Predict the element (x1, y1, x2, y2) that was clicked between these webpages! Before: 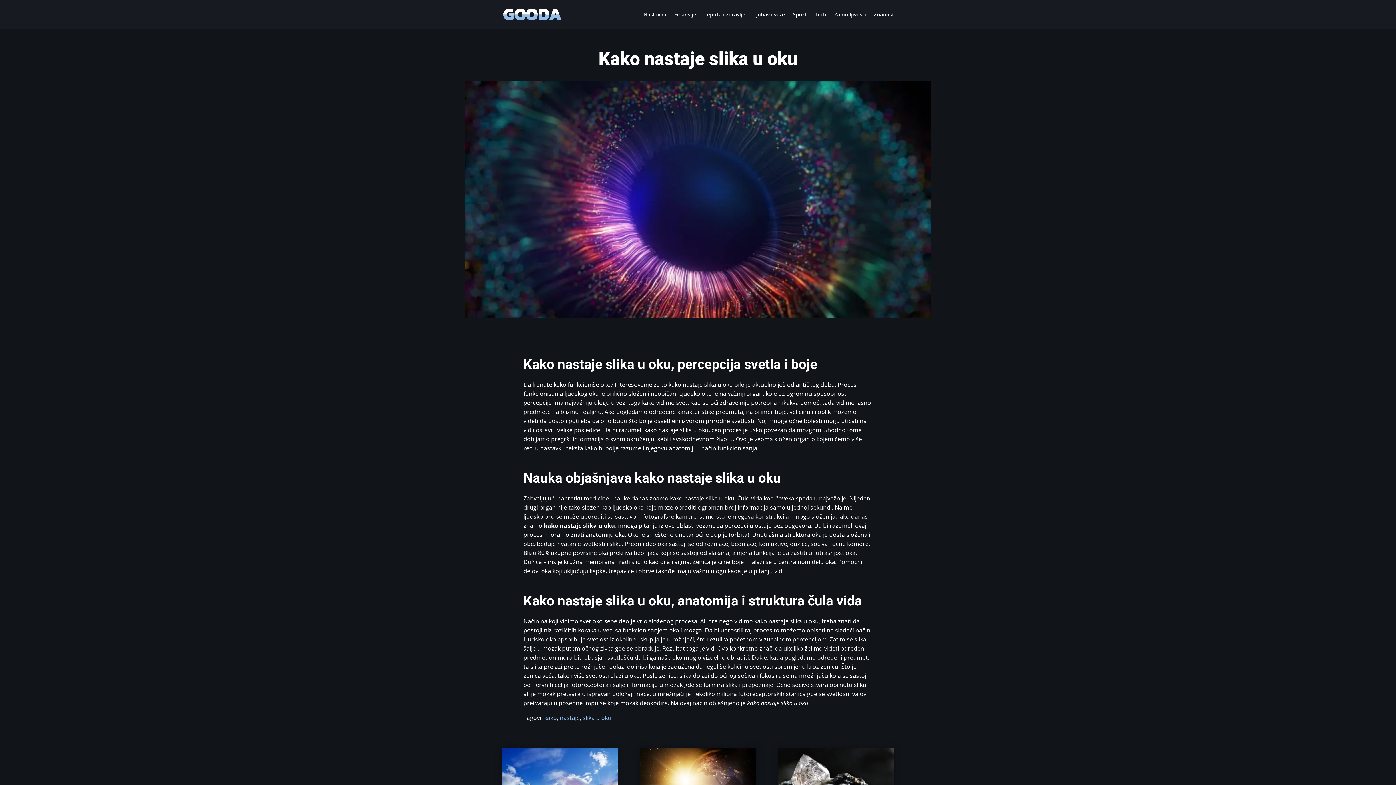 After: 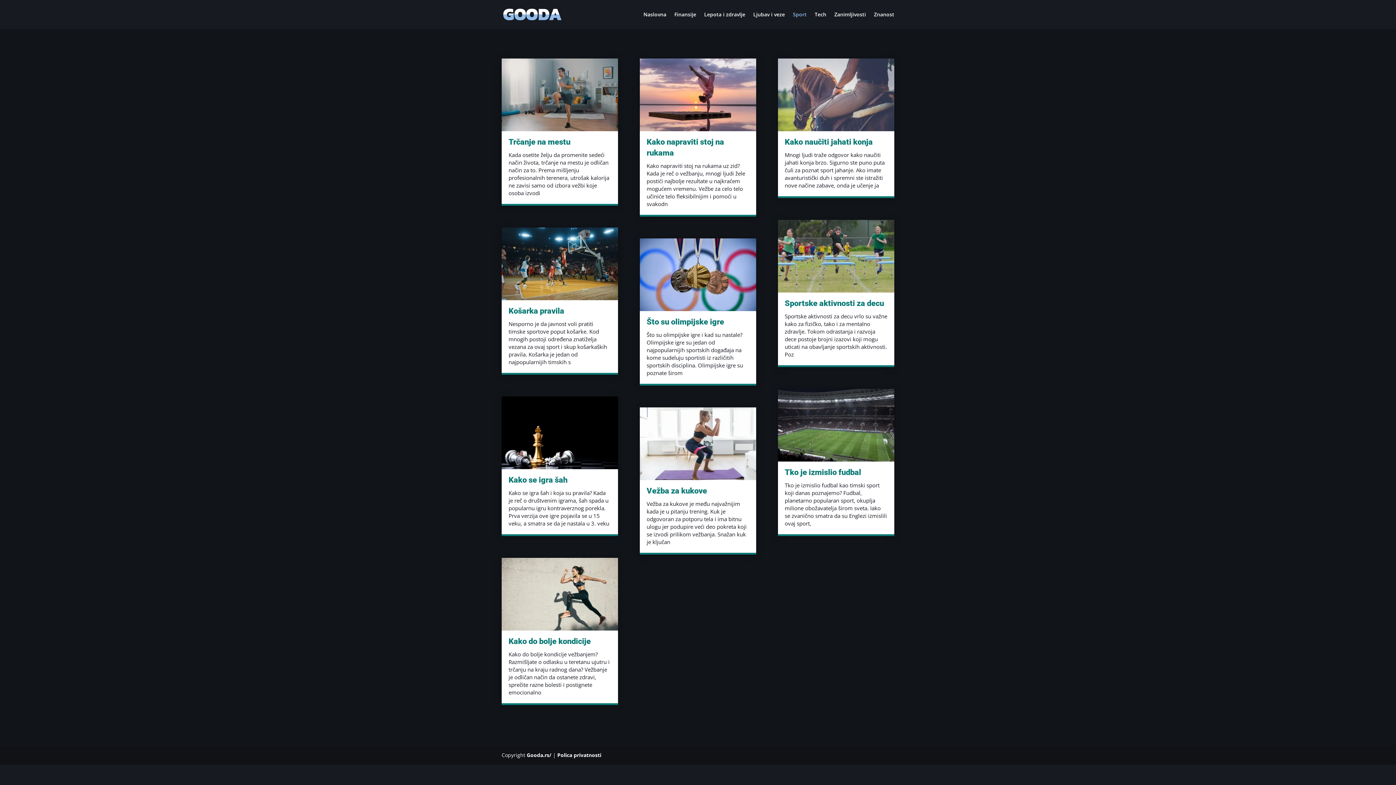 Action: bbox: (793, 12, 806, 29) label: Sport